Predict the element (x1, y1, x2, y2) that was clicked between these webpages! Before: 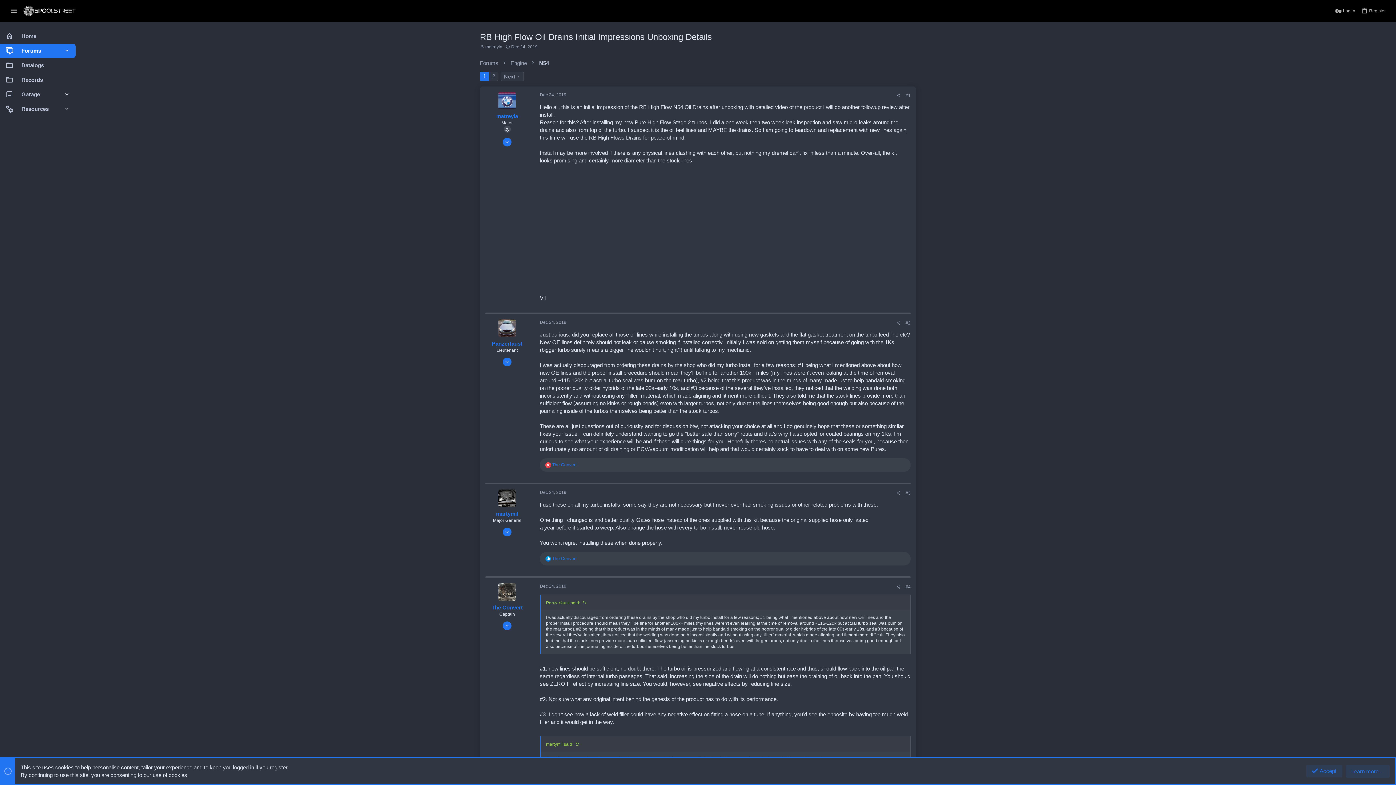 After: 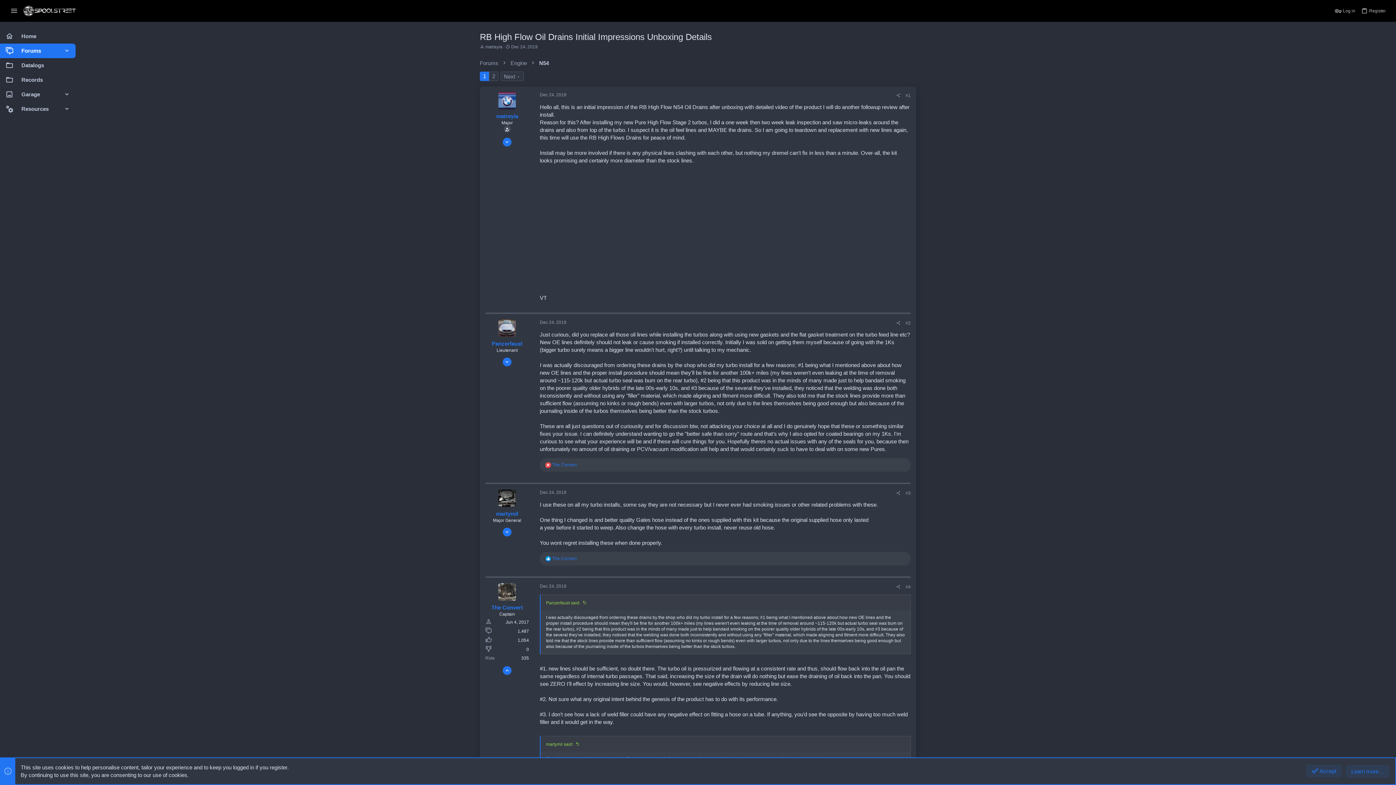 Action: bbox: (502, 621, 511, 630)